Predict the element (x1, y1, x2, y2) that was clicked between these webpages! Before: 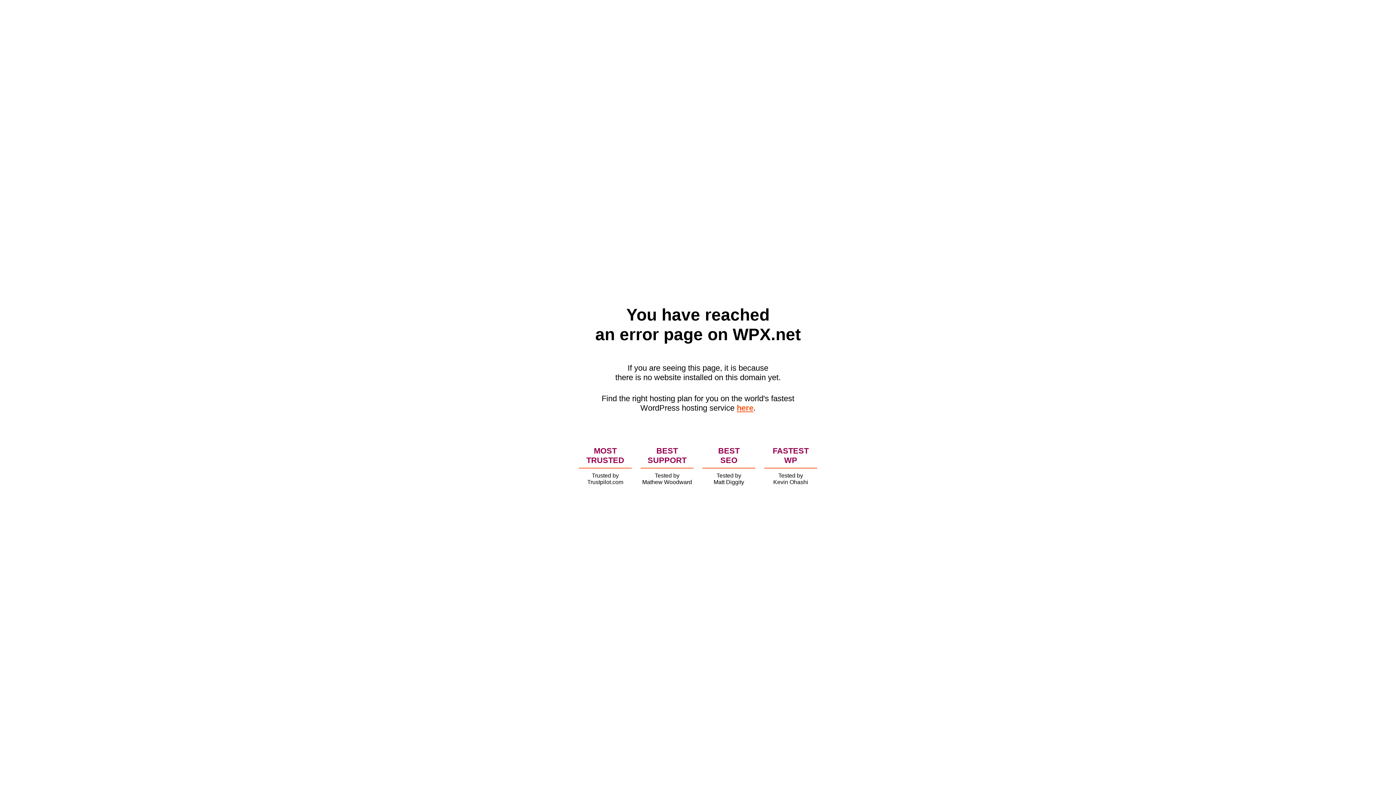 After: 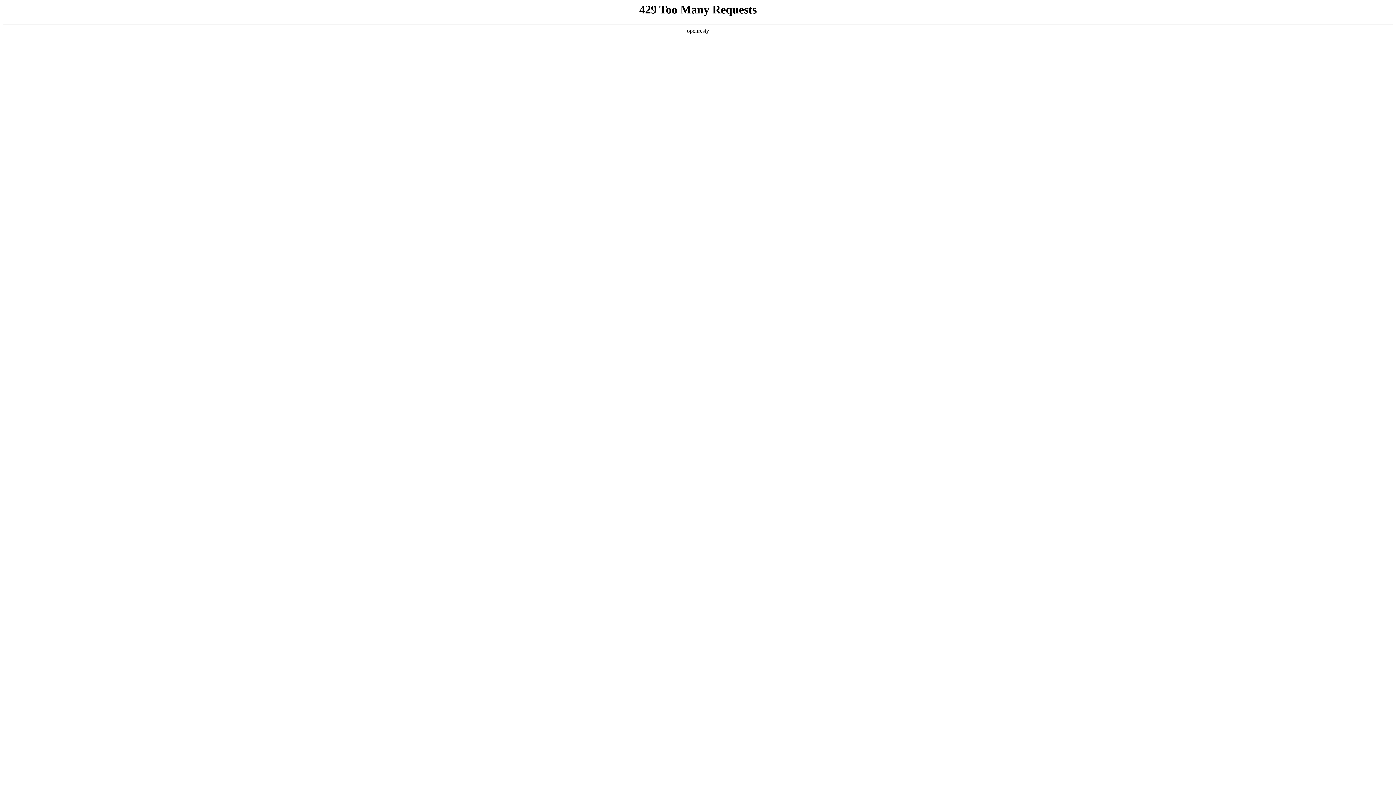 Action: bbox: (736, 403, 753, 412) label: here